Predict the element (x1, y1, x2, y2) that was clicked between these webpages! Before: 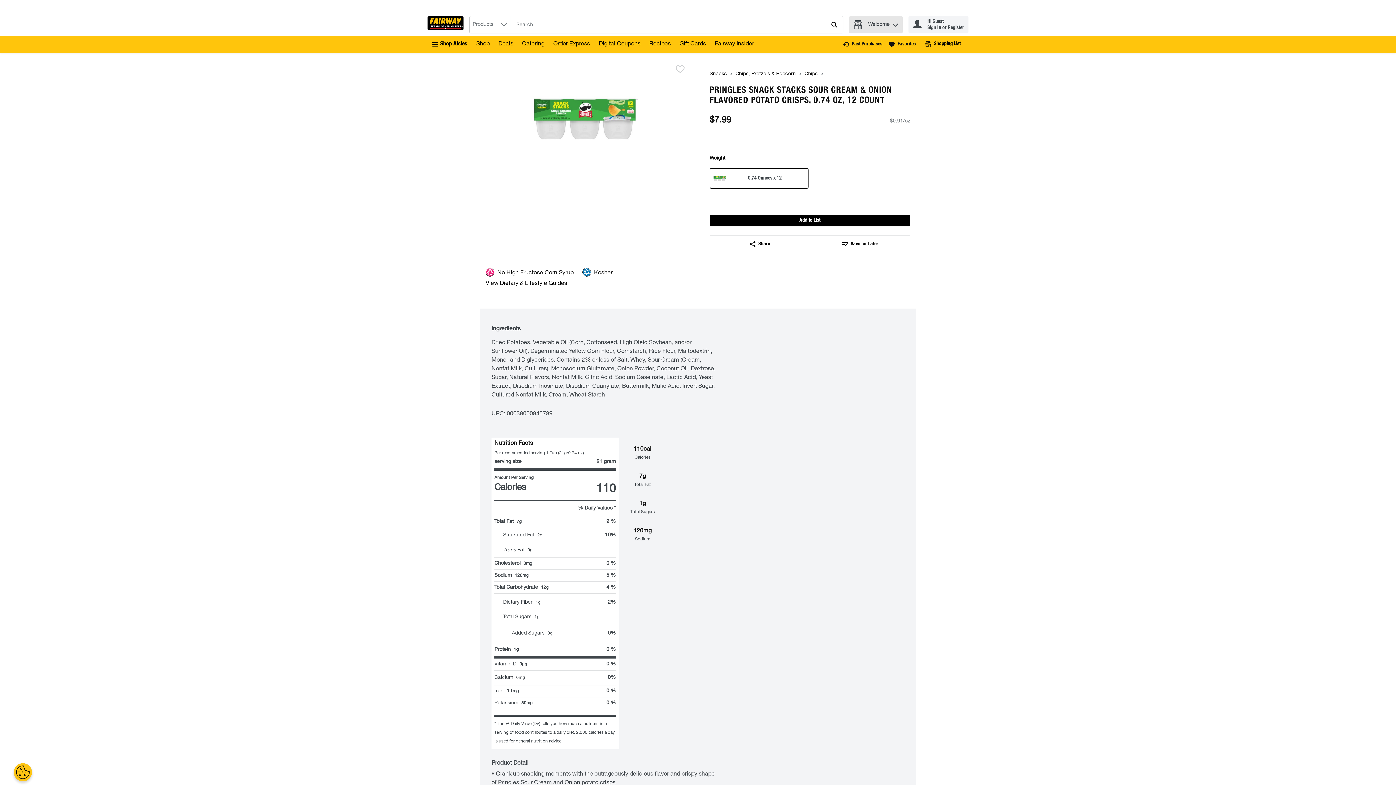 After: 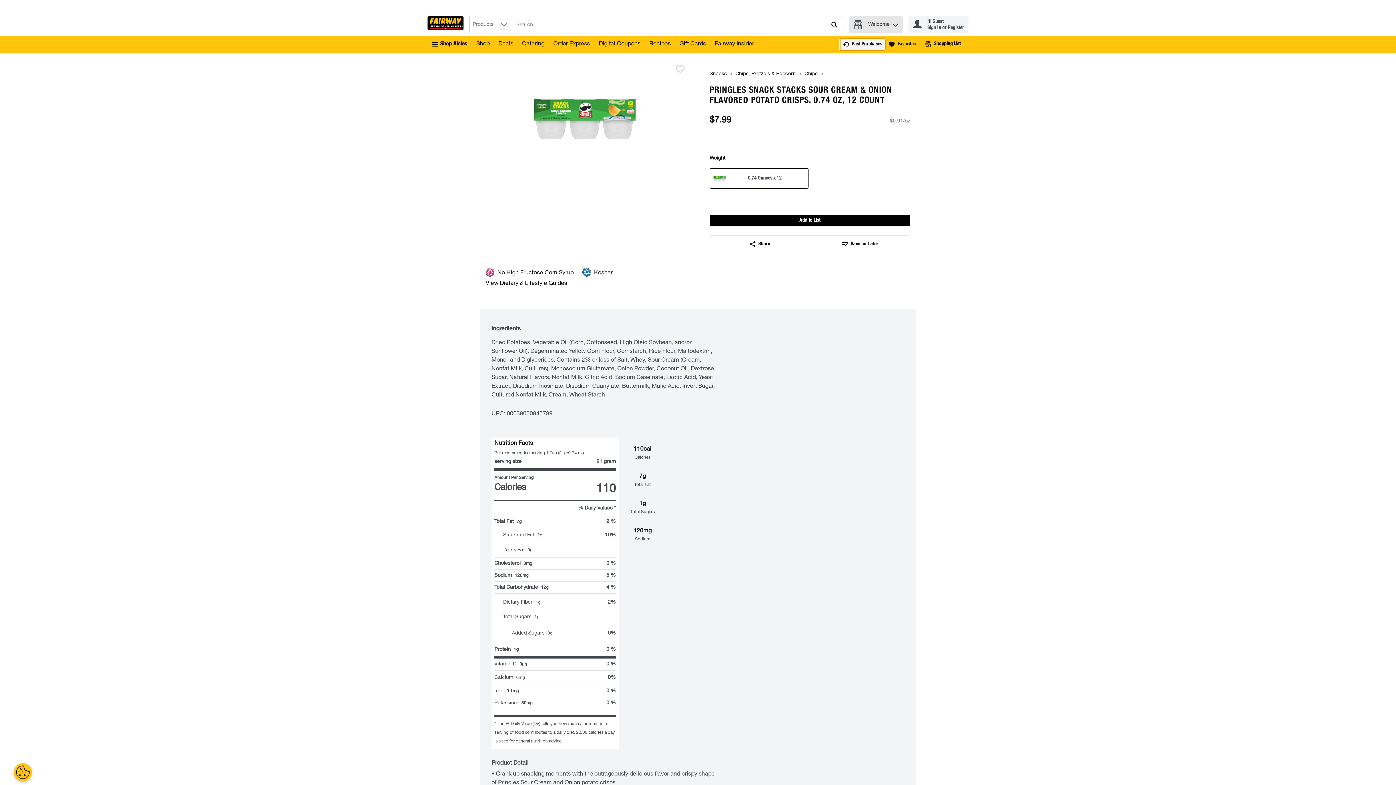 Action: label: Past Purchases bbox: (840, 38, 885, 50)